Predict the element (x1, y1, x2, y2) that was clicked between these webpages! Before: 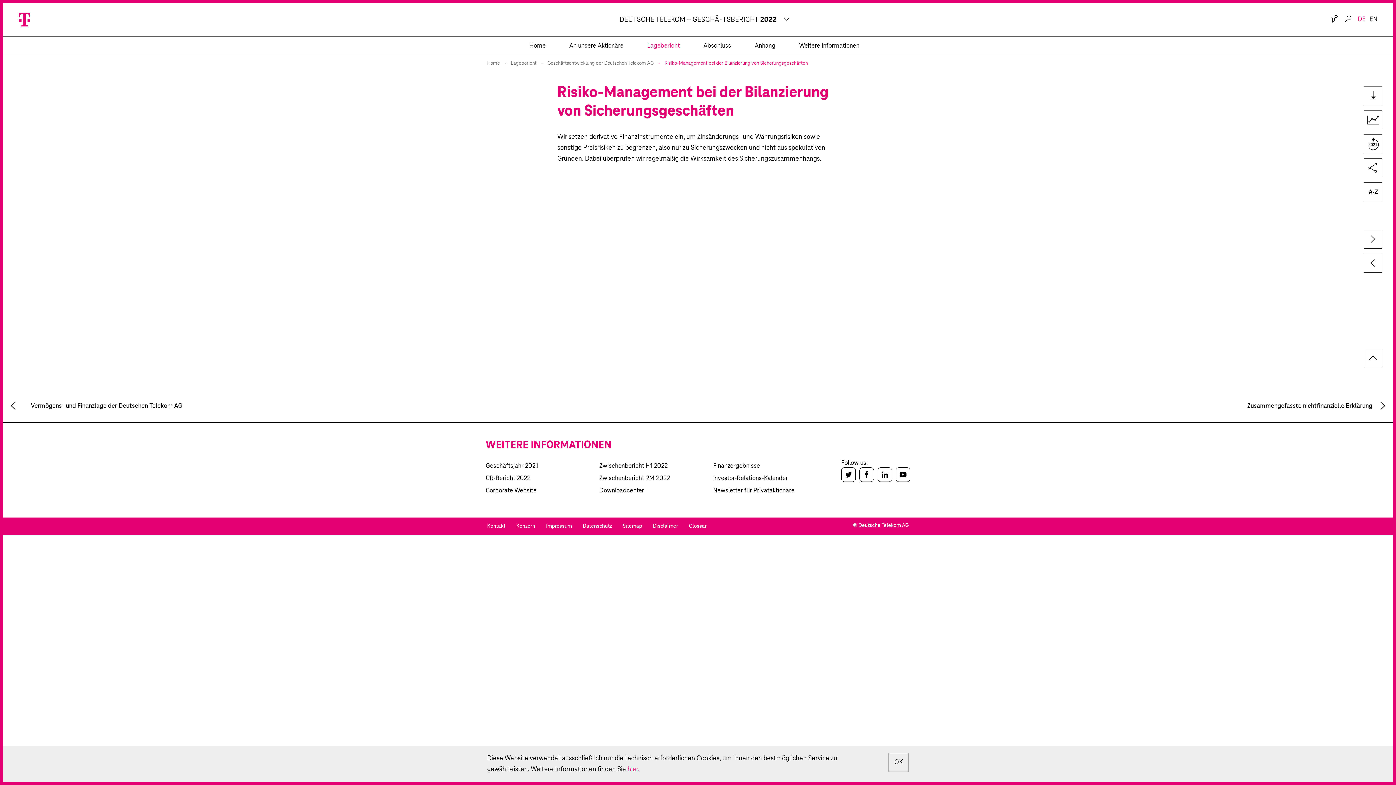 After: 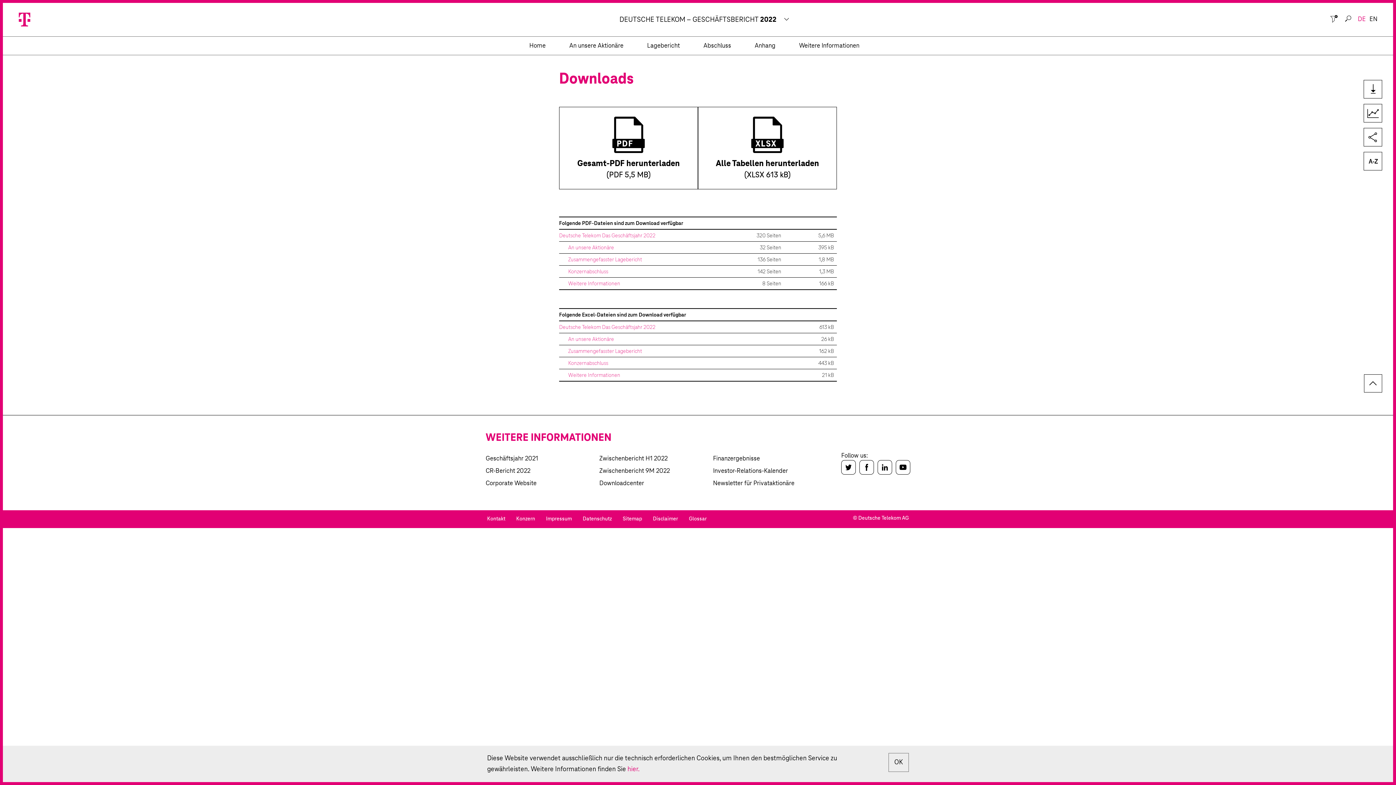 Action: bbox: (1364, 86, 1382, 104) label: Downloads